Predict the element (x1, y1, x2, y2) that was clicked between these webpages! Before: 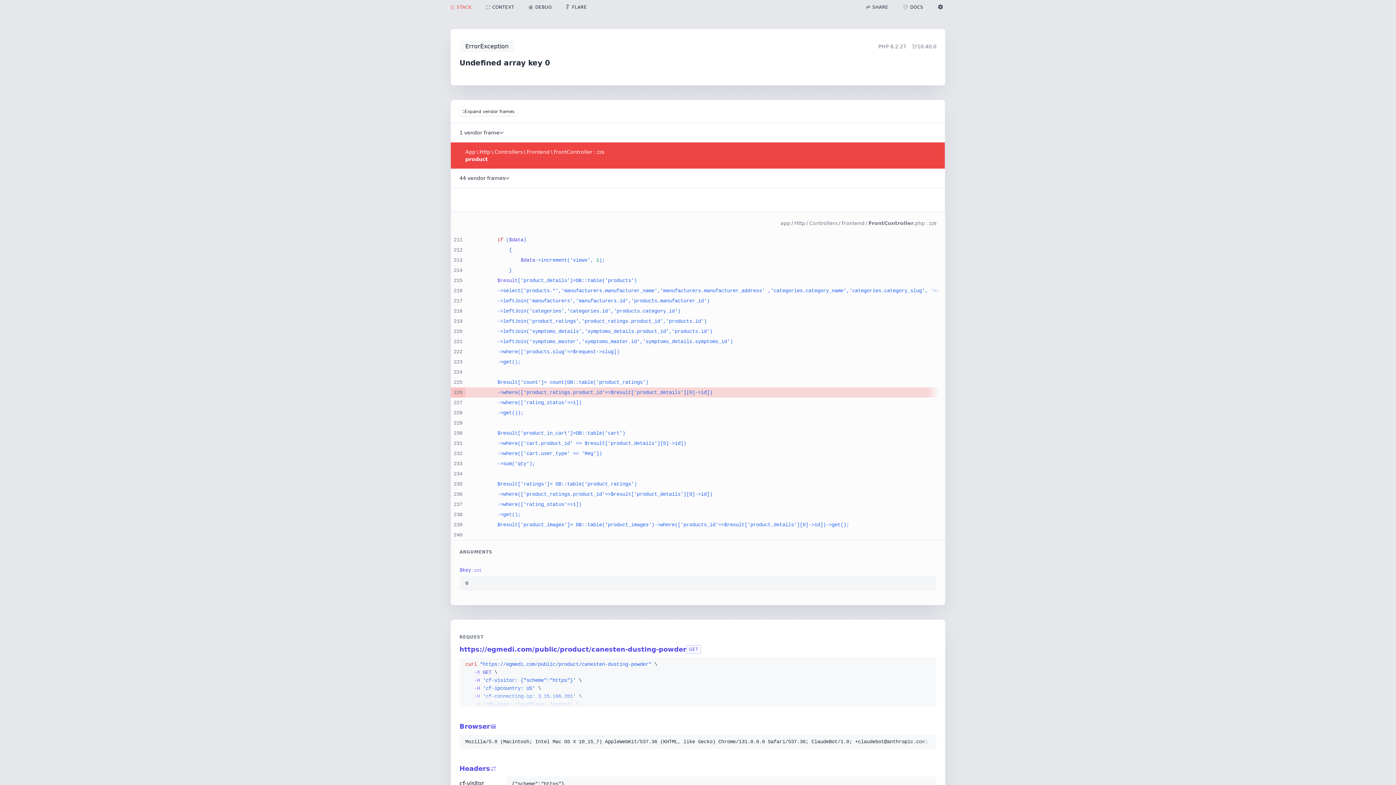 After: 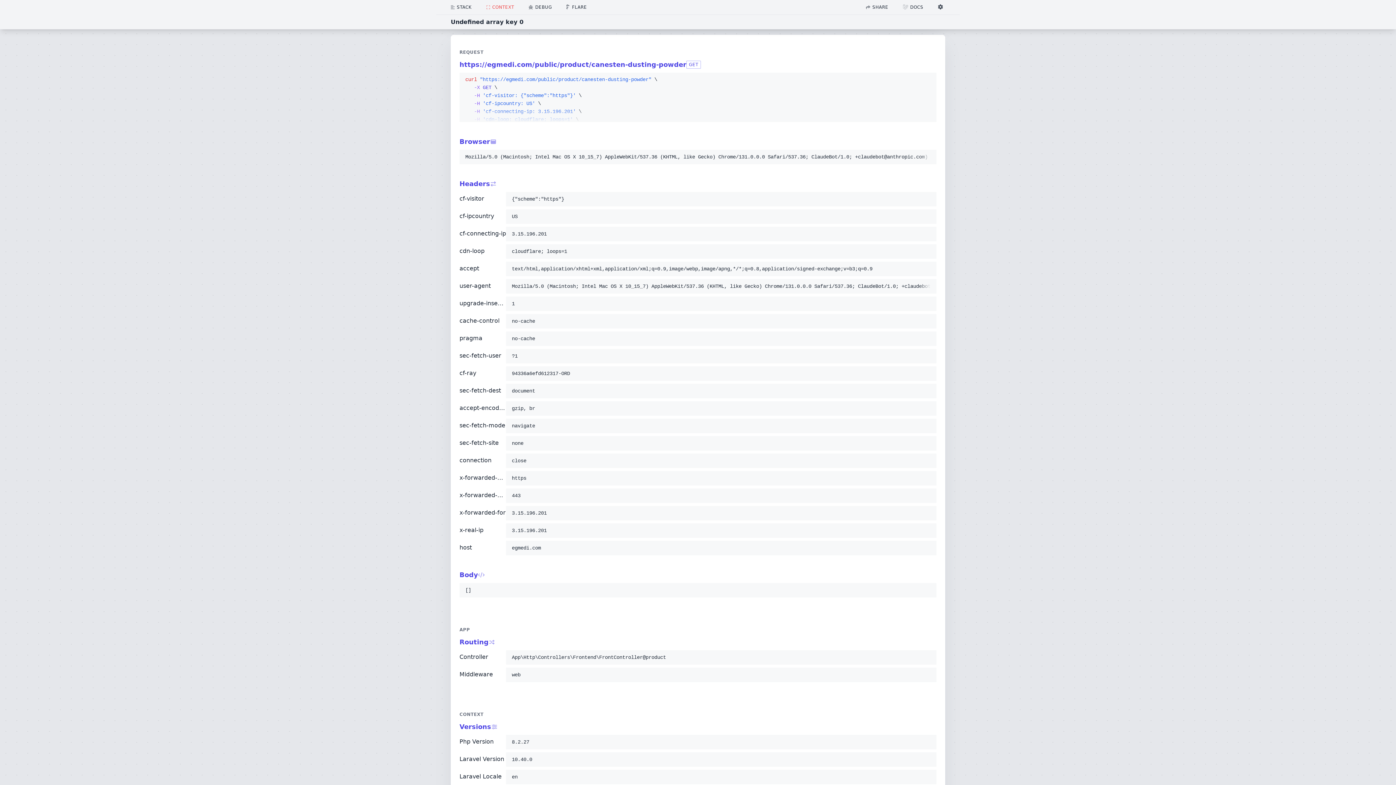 Action: label: CONTEXT bbox: (479, 0, 521, 14)